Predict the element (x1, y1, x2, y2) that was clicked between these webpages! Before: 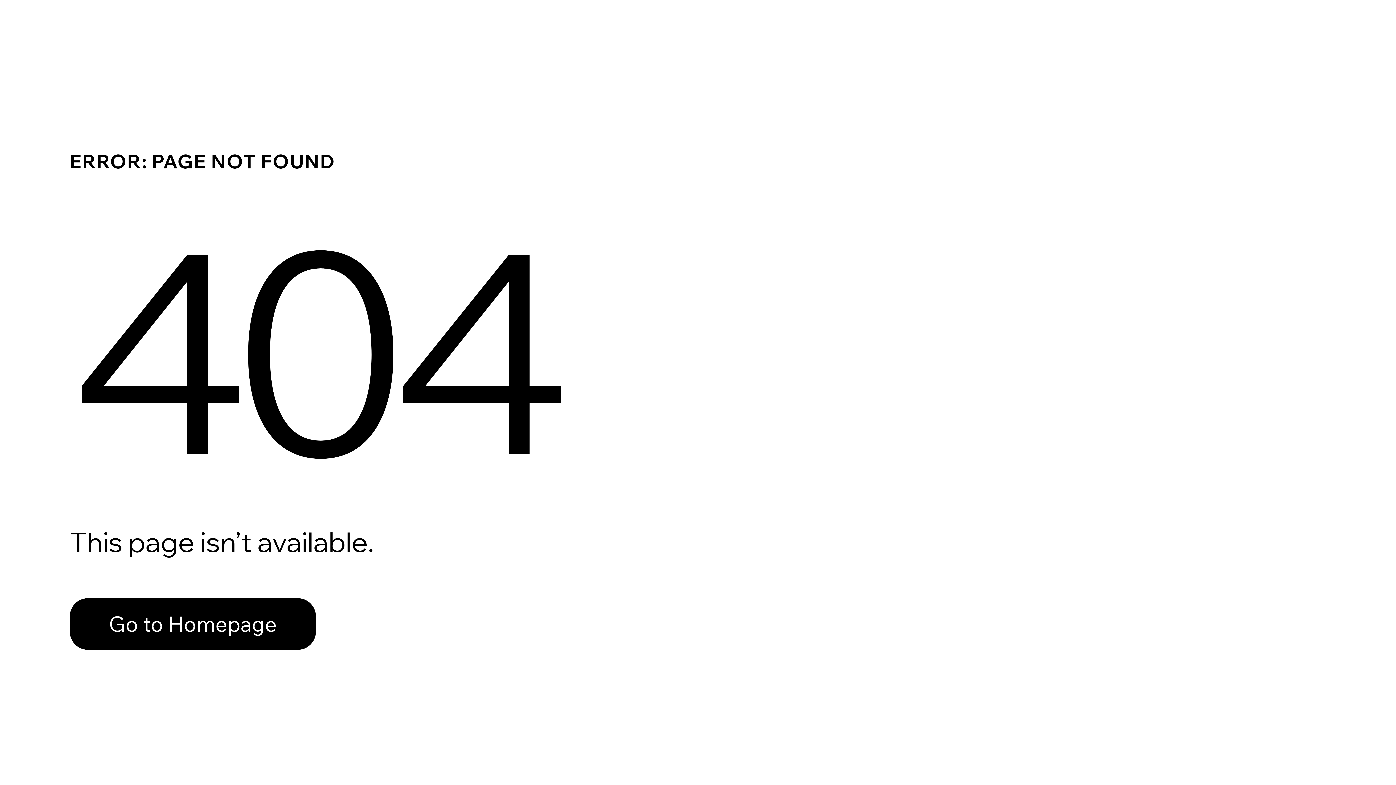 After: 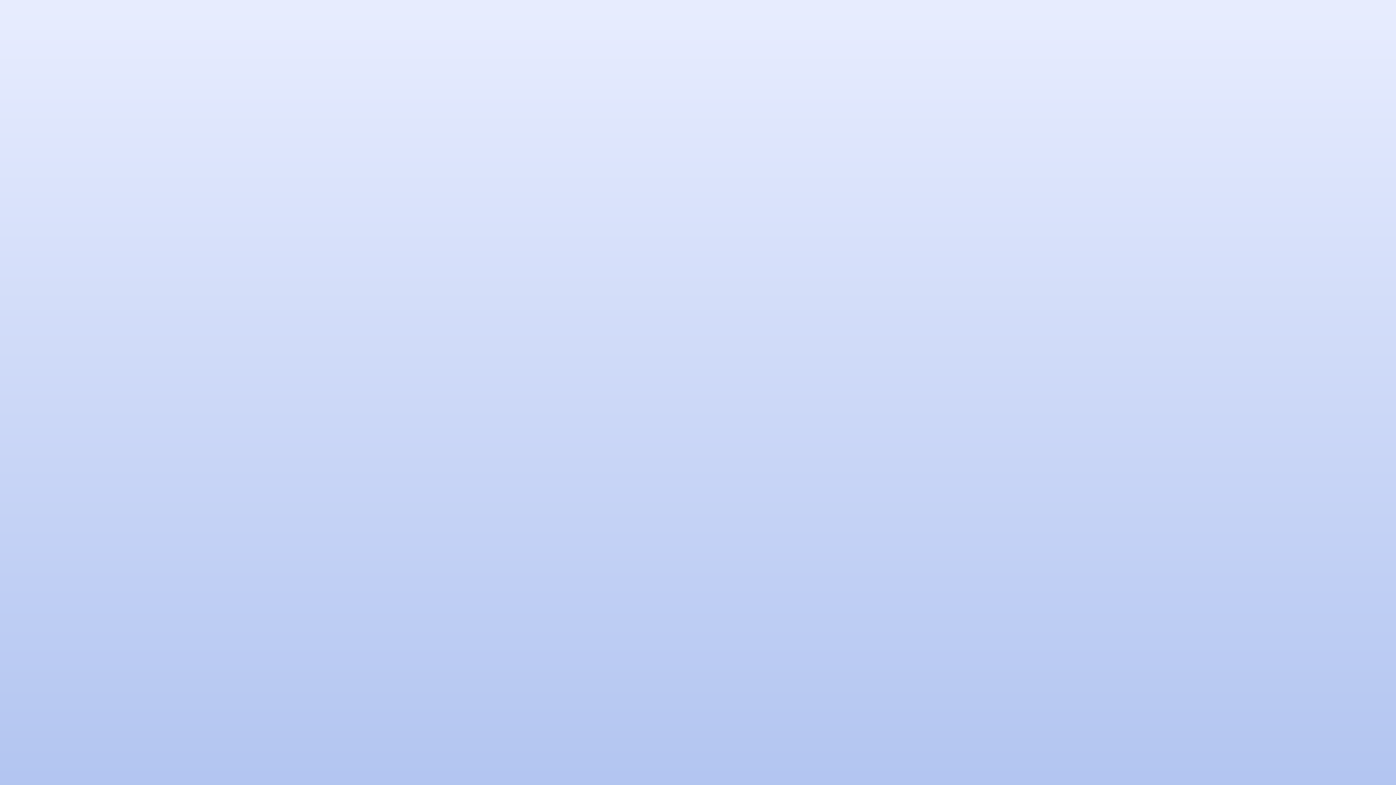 Action: label: Go to Homepage bbox: (69, 598, 316, 650)